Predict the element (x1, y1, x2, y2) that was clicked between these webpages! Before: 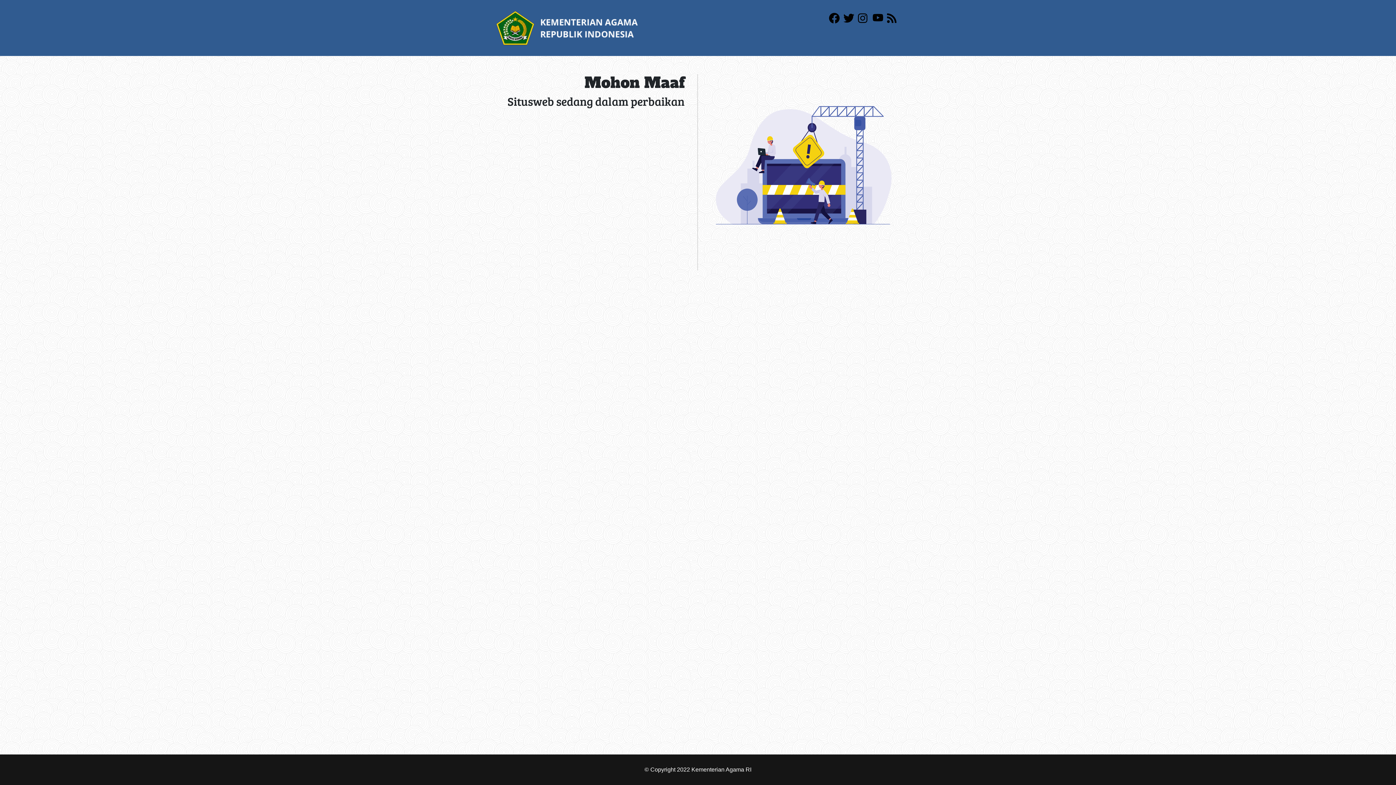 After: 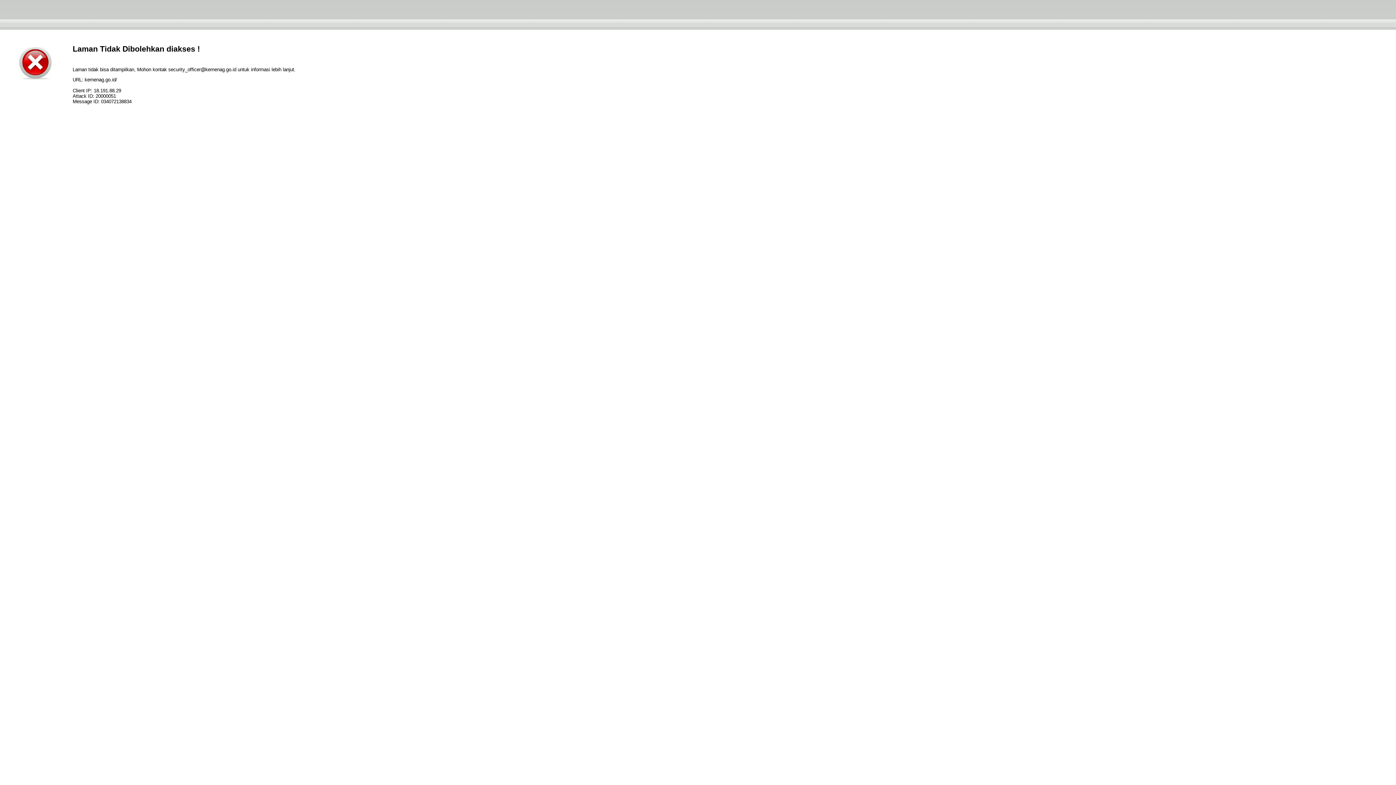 Action: bbox: (496, 24, 638, 30)